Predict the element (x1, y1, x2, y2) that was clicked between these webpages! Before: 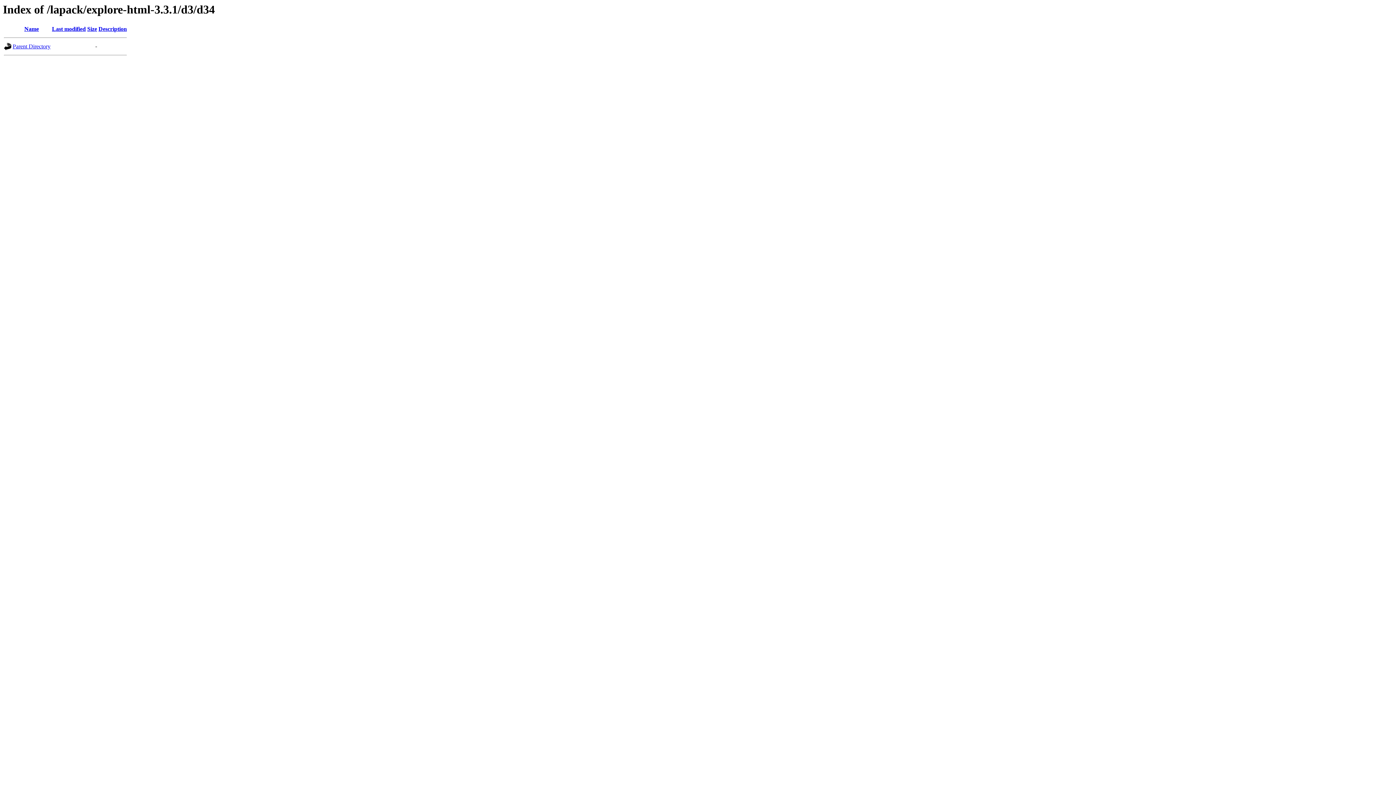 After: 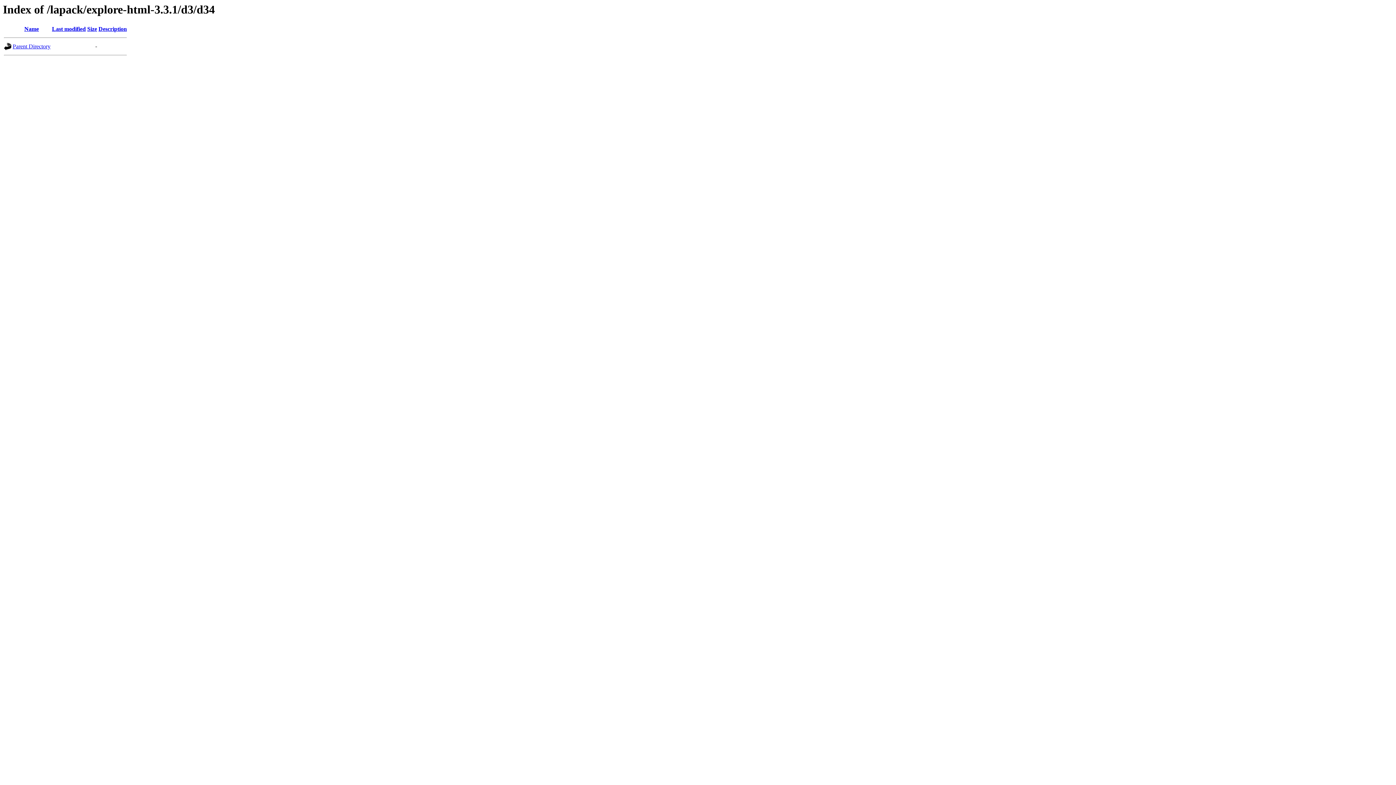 Action: bbox: (52, 25, 85, 32) label: Last modified